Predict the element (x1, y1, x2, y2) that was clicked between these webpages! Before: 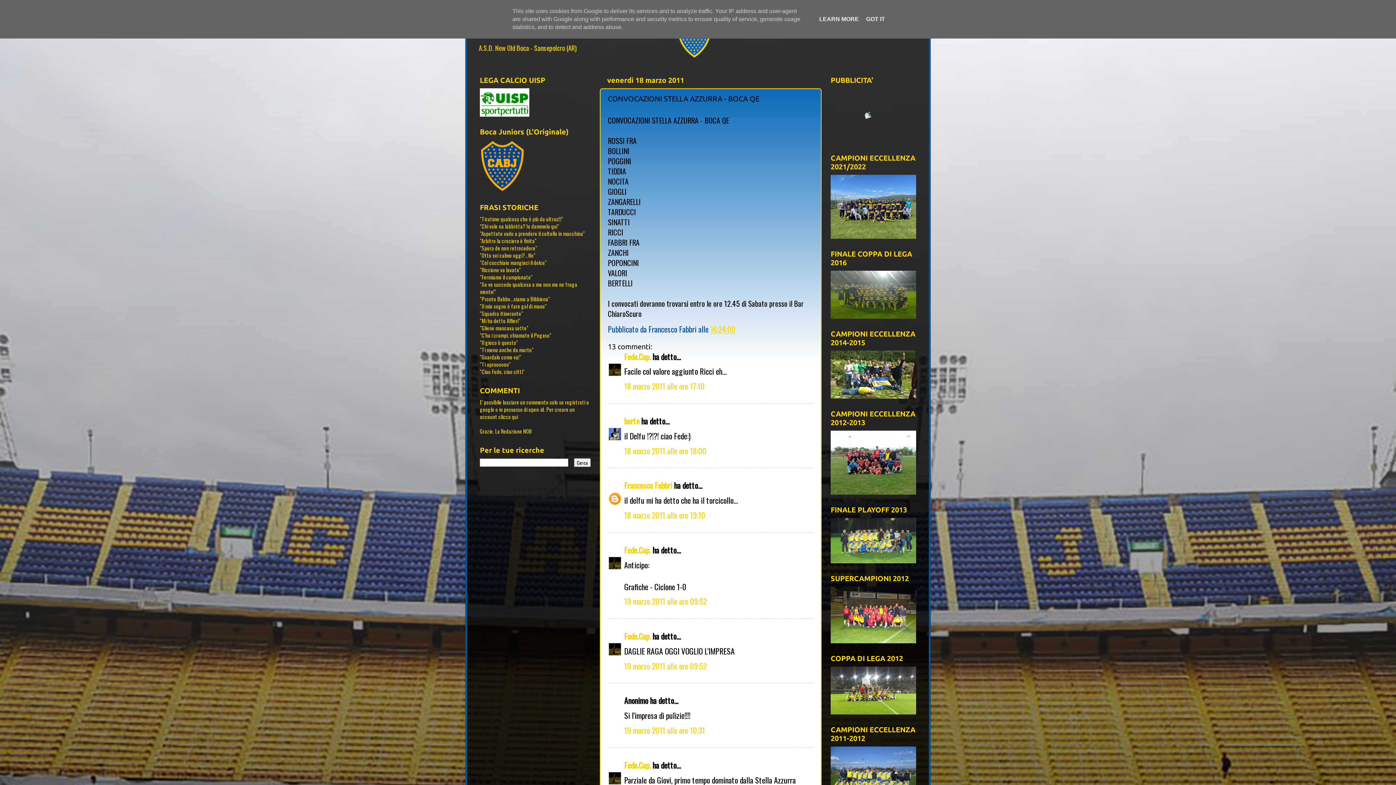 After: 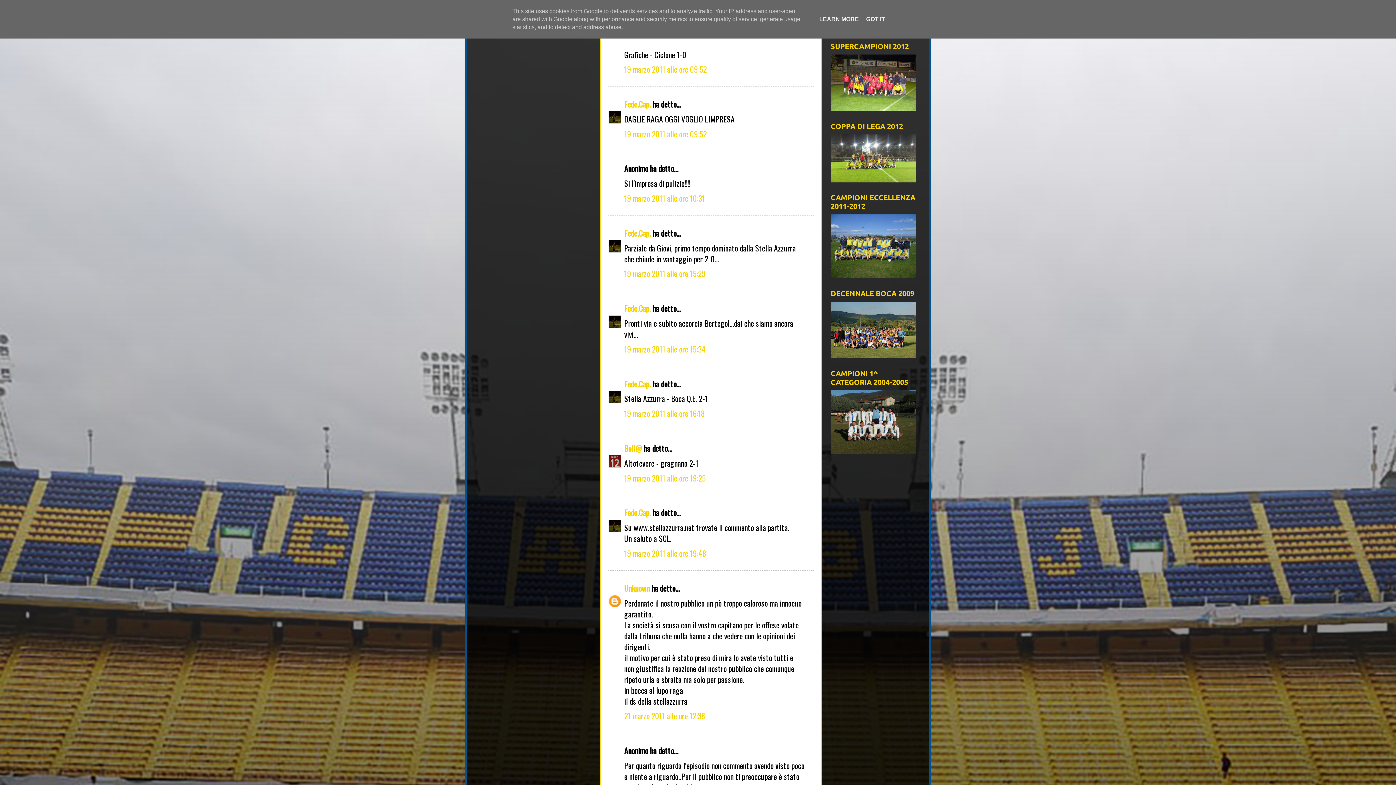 Action: bbox: (624, 595, 706, 607) label: 19 marzo 2011 alle ore 09:52